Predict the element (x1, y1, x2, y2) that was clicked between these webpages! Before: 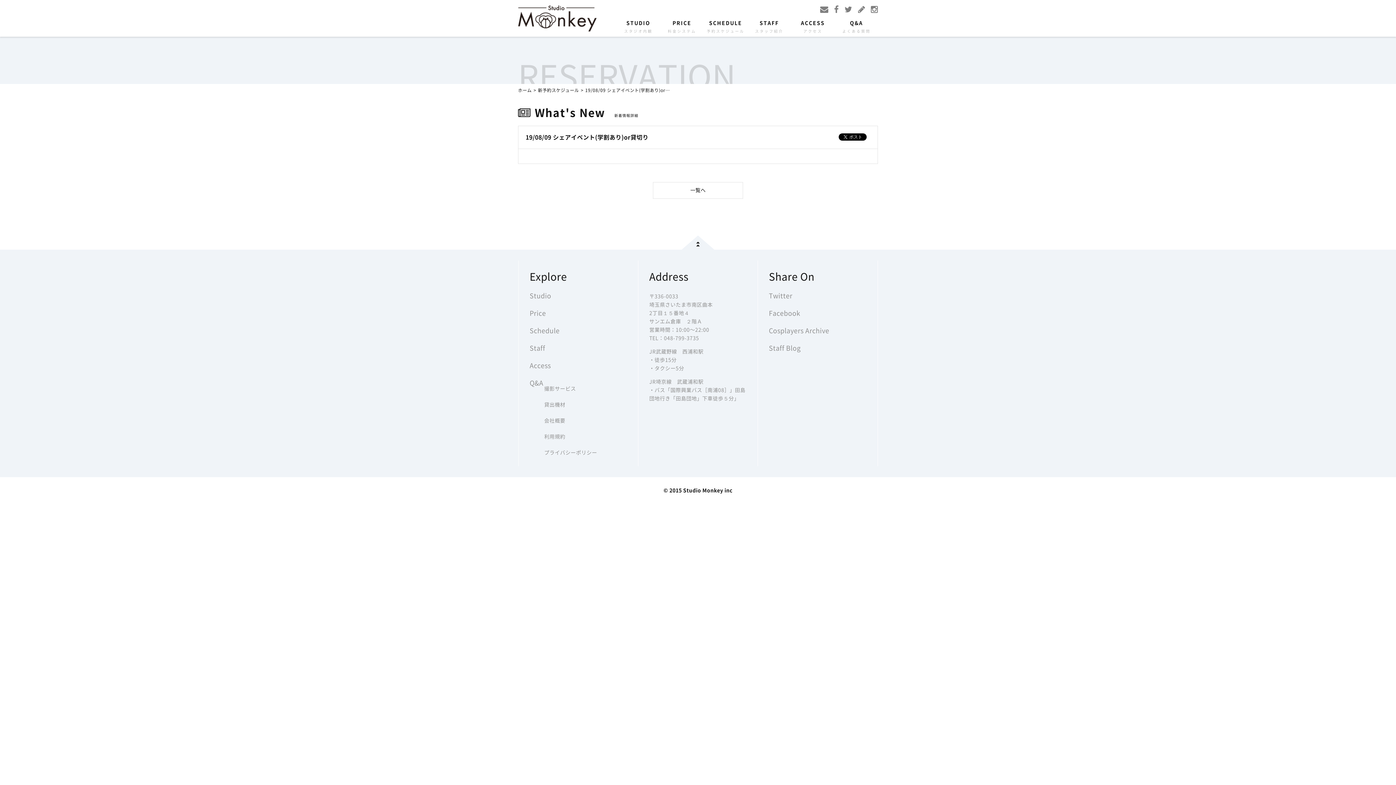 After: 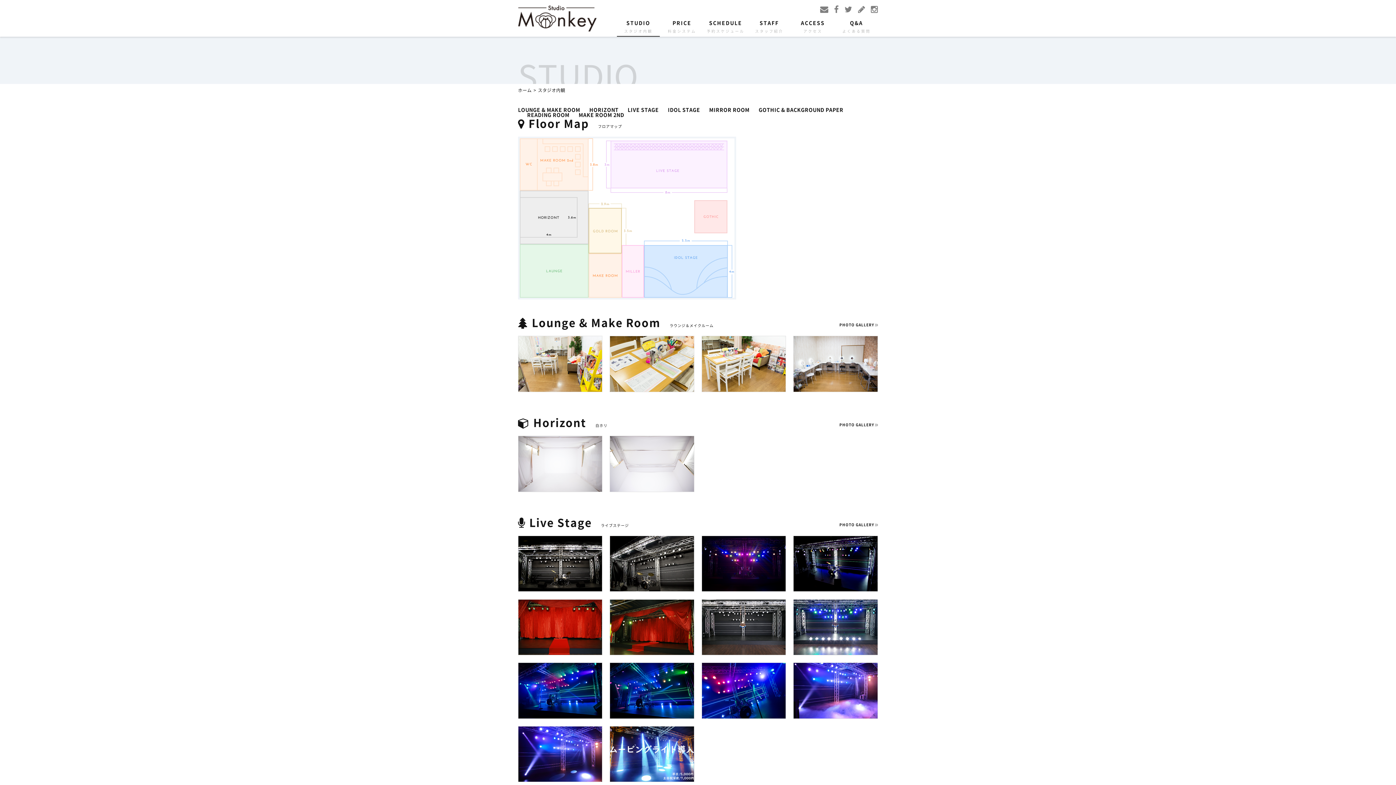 Action: bbox: (529, 292, 551, 299) label: Studio